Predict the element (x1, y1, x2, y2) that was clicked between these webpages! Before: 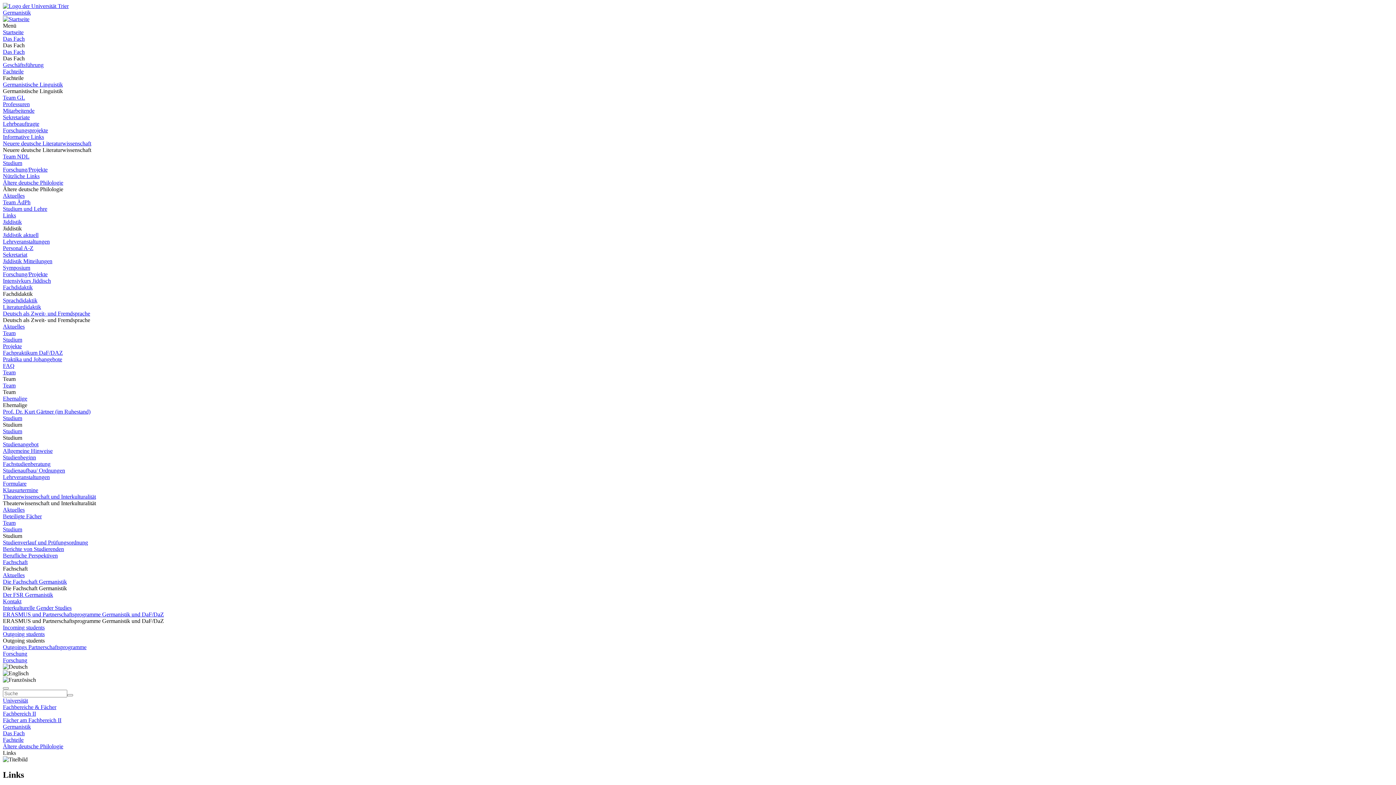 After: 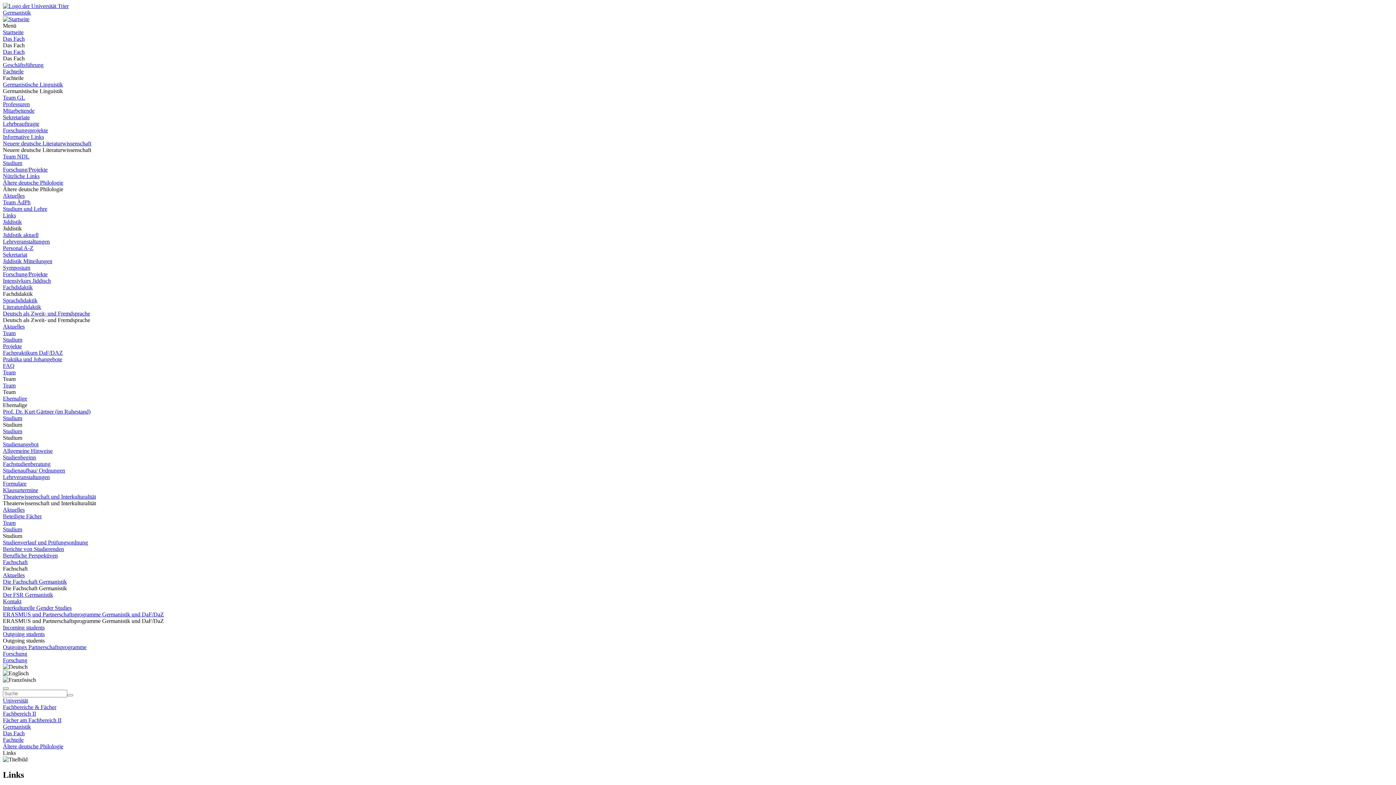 Action: bbox: (2, 212, 16, 218) label: Links